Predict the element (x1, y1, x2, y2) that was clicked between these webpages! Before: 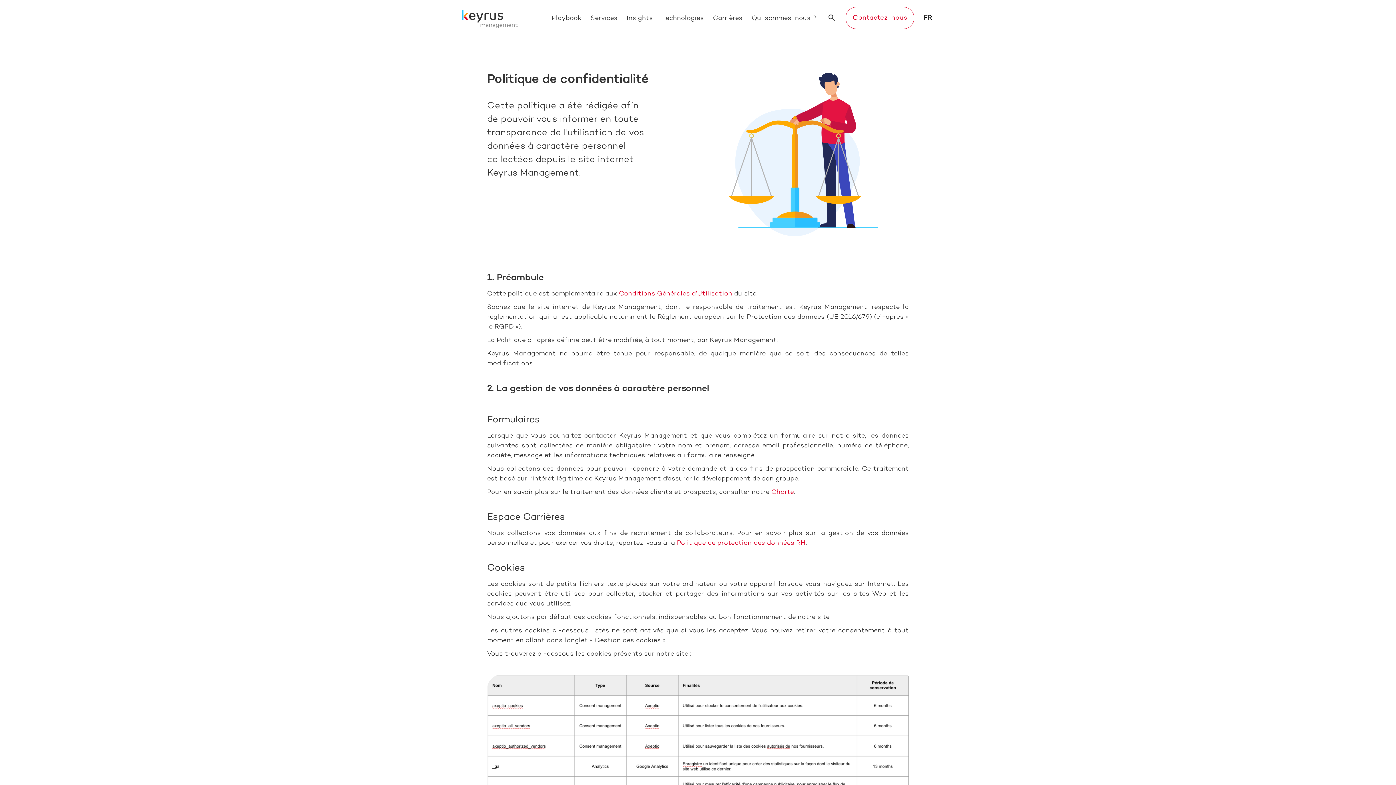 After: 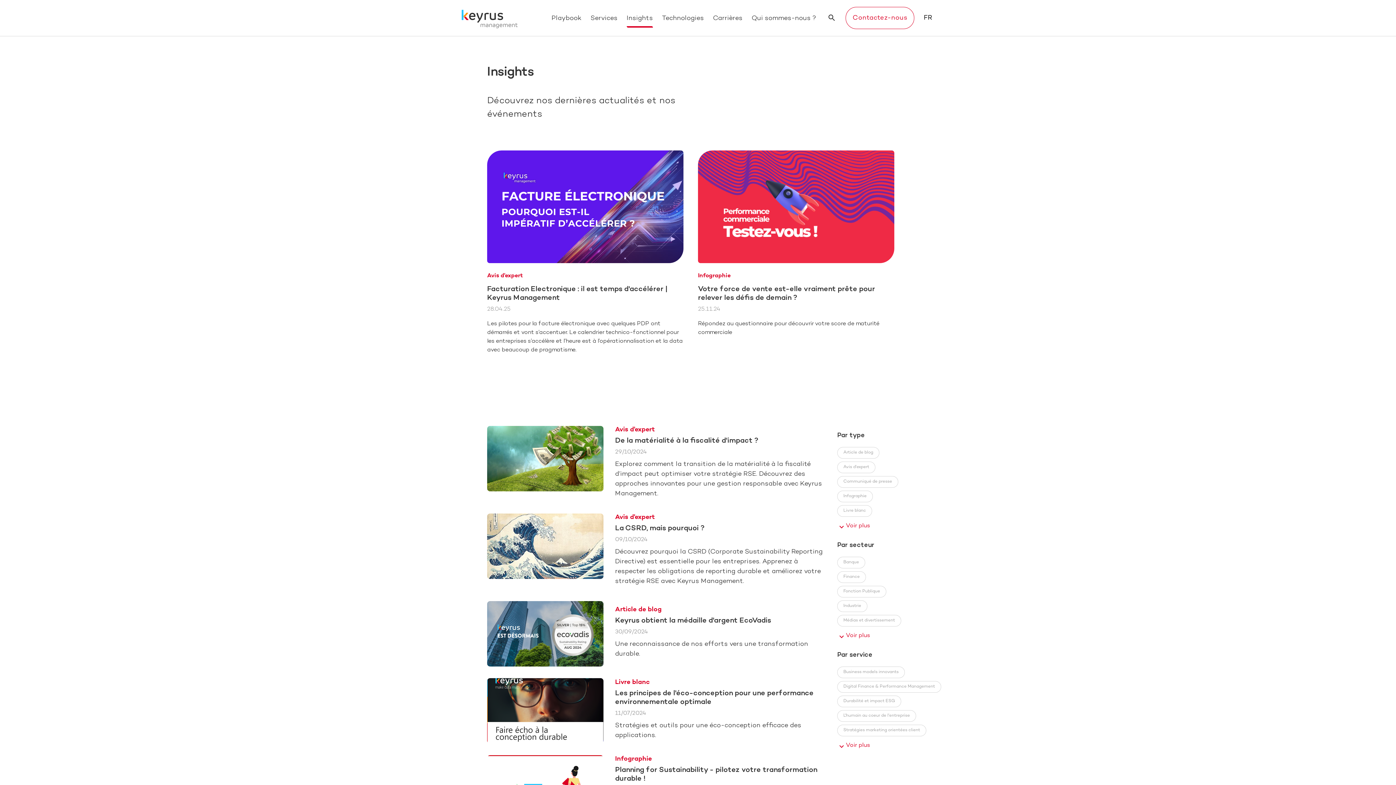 Action: label: Insights bbox: (626, 9, 653, 26)